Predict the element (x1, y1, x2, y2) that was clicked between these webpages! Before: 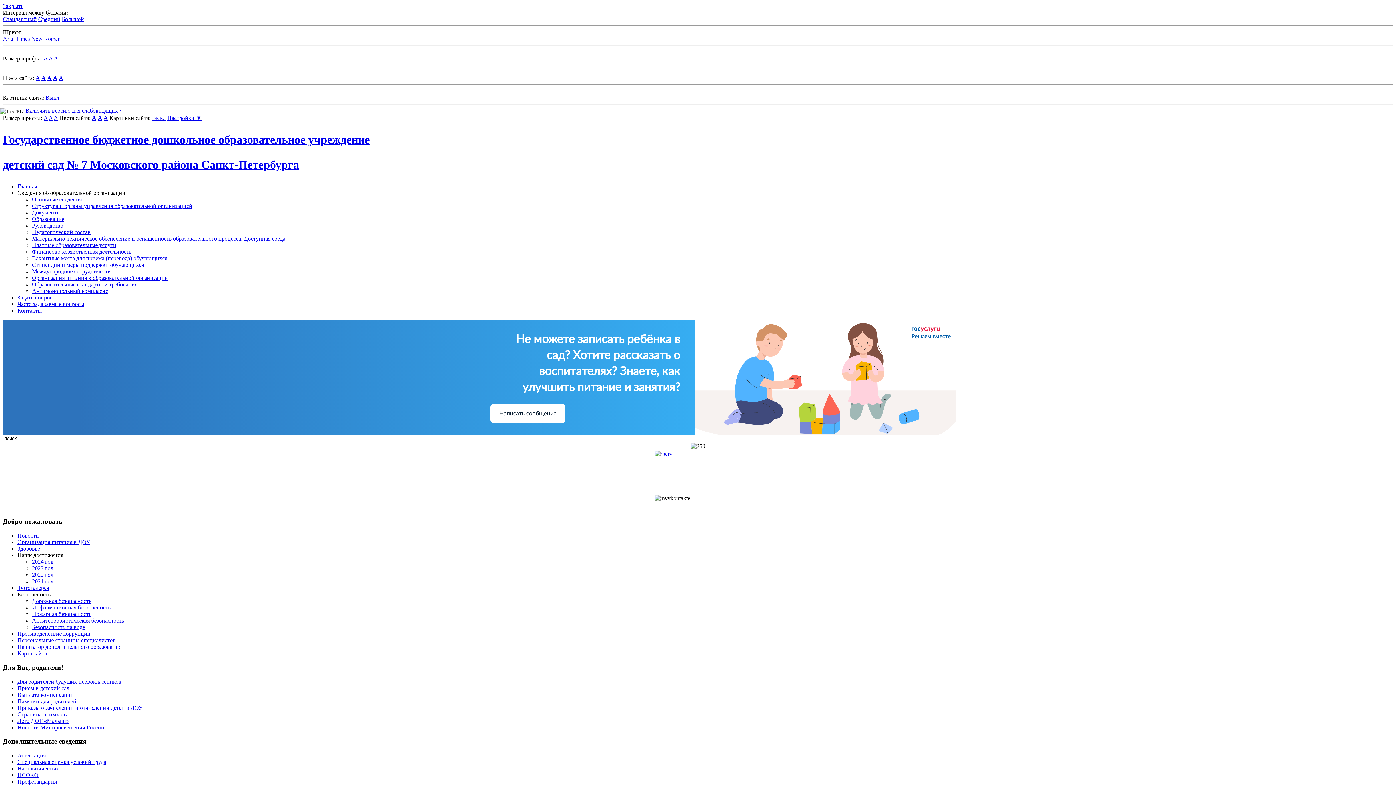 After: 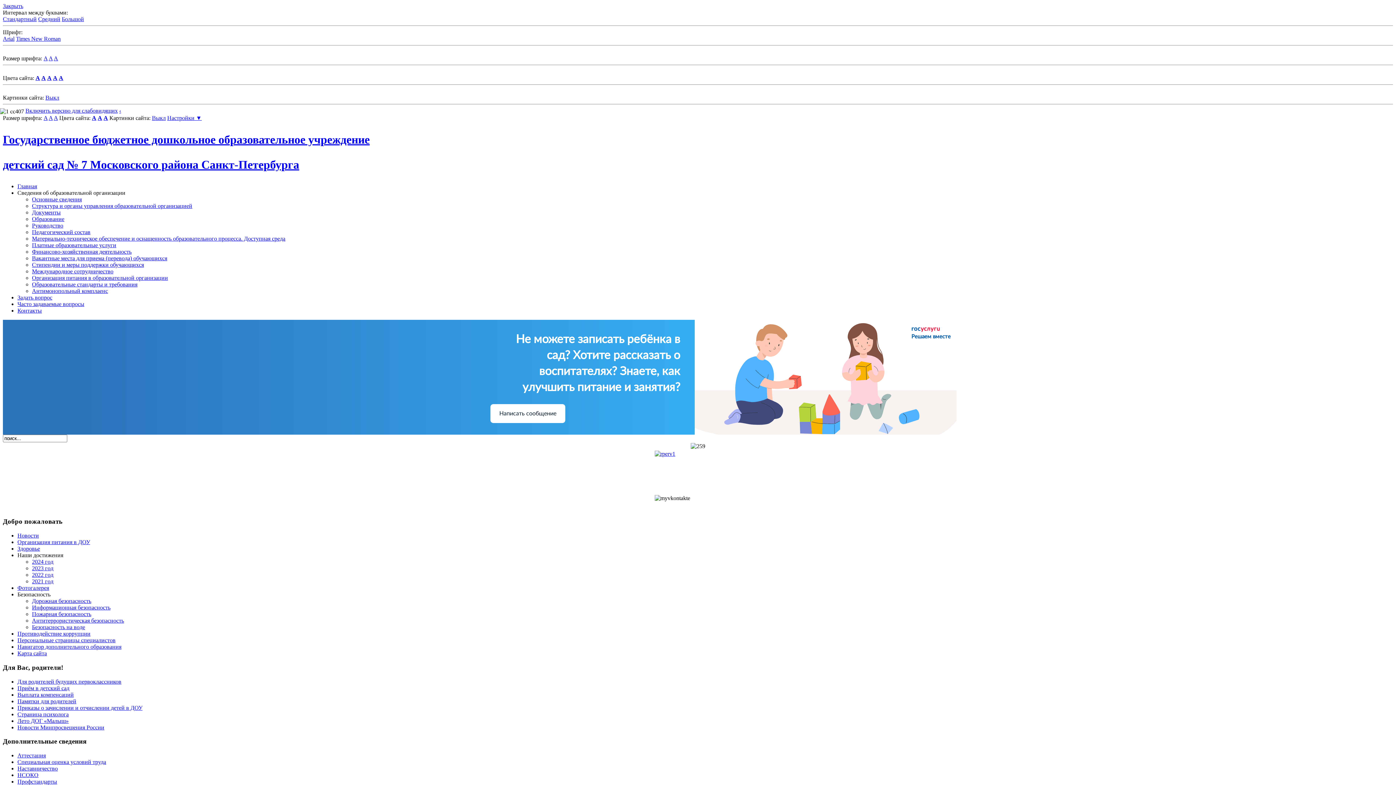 Action: label: A bbox: (103, 115, 108, 121)